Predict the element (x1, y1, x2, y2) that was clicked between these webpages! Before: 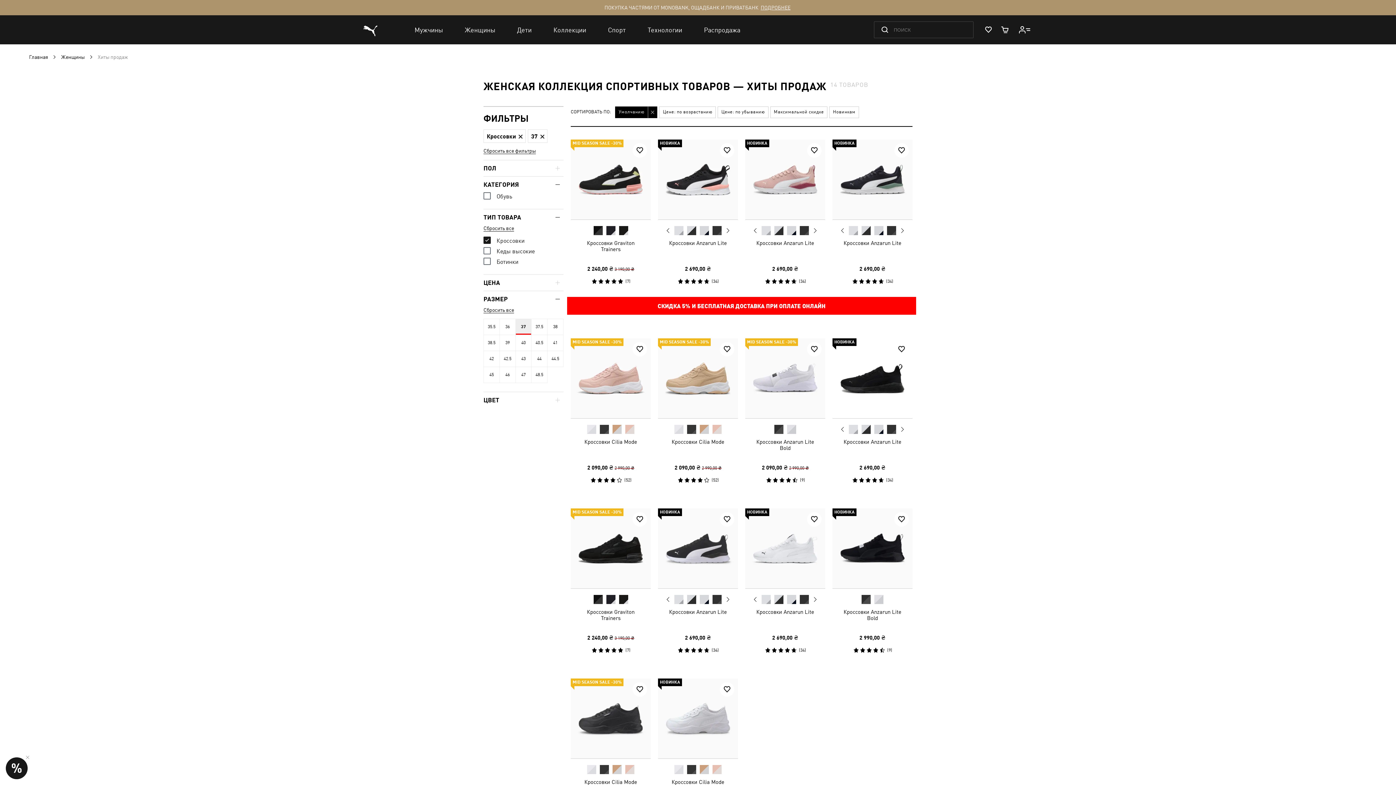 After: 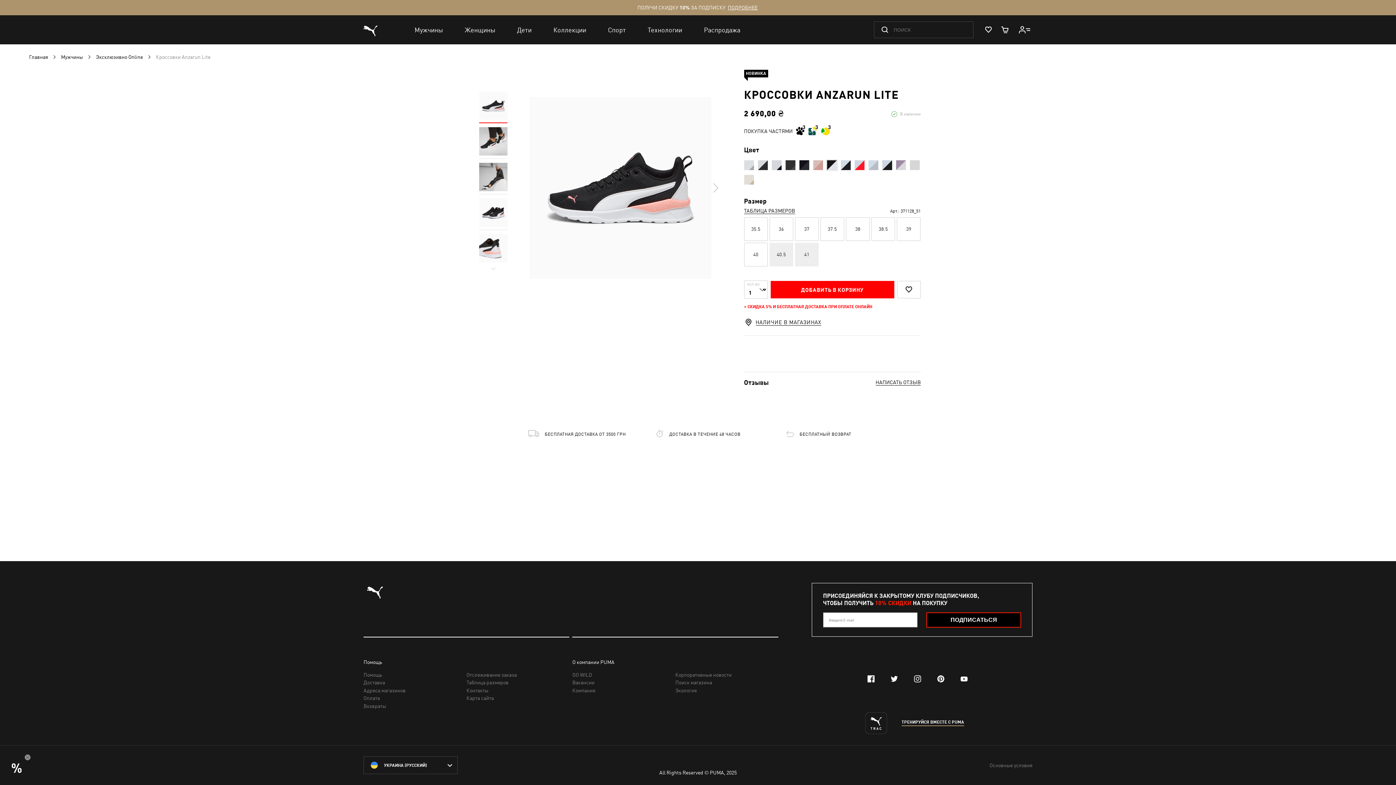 Action: bbox: (658, 139, 738, 219)